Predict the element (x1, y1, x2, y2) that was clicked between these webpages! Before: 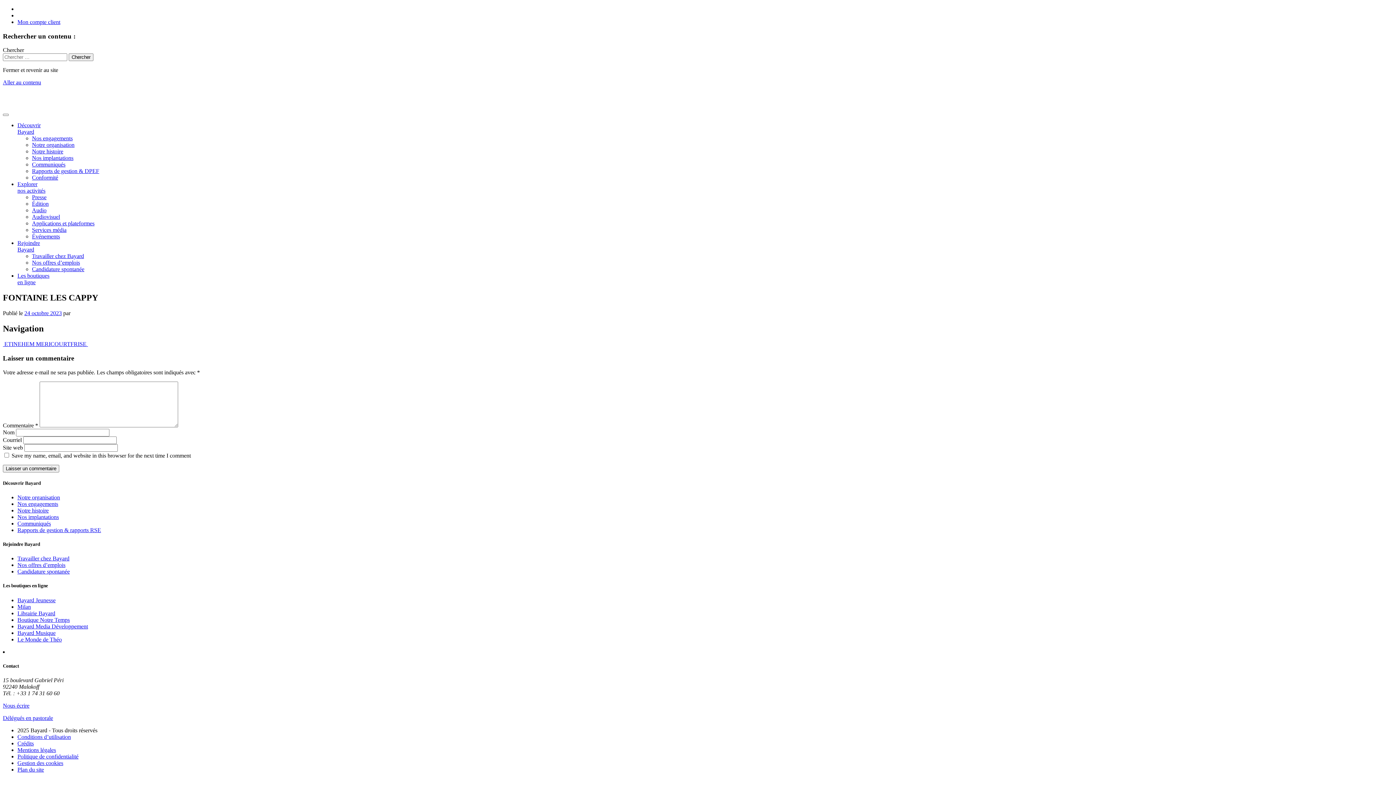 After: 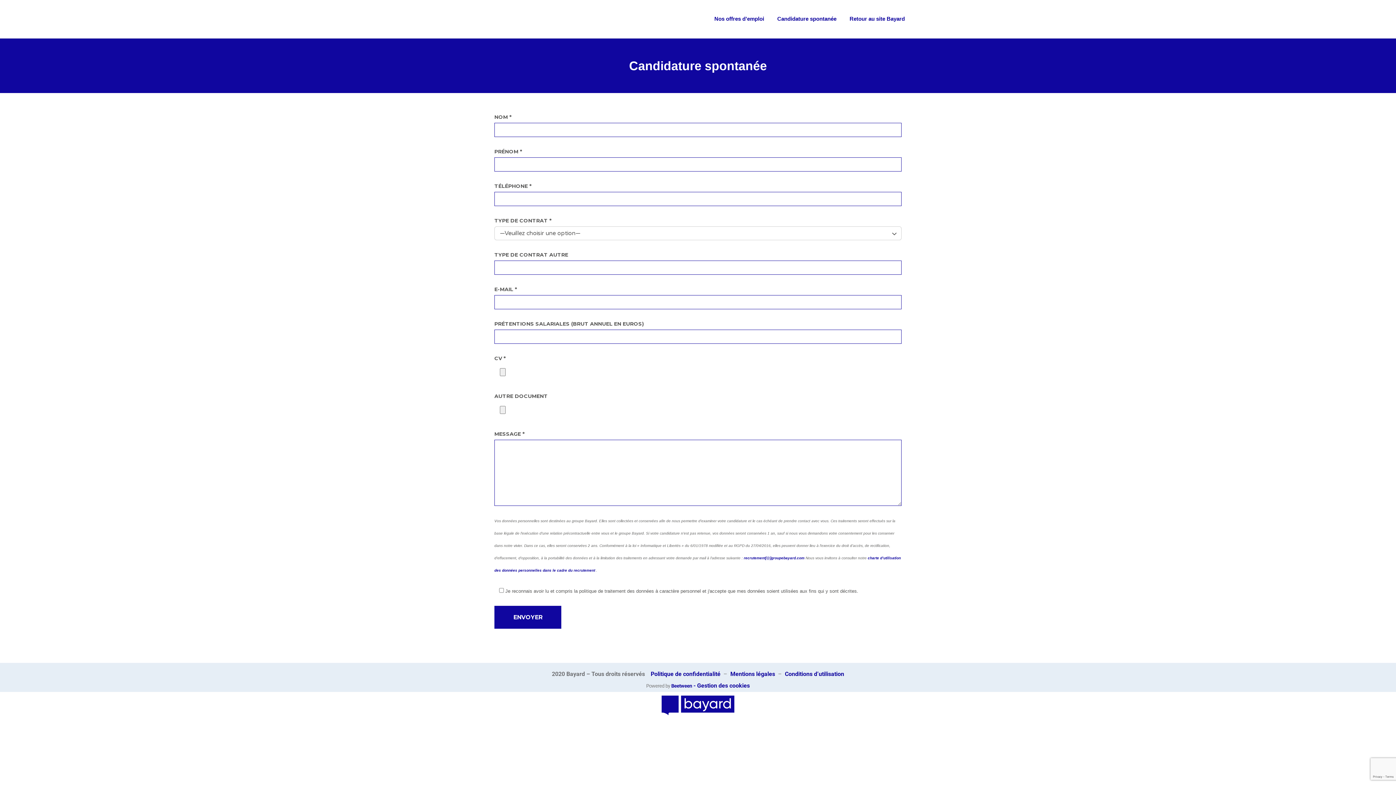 Action: label: Candidature spontanée bbox: (32, 266, 84, 272)